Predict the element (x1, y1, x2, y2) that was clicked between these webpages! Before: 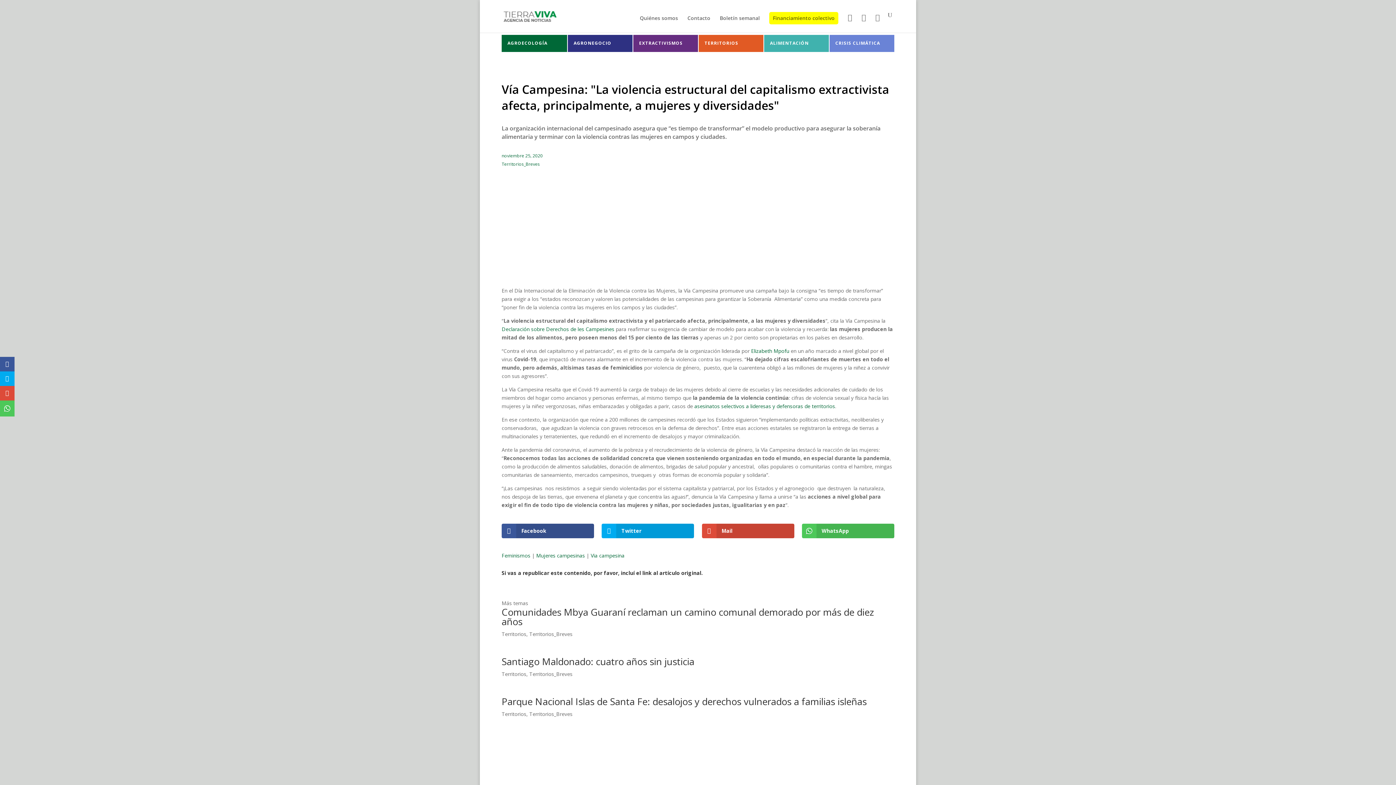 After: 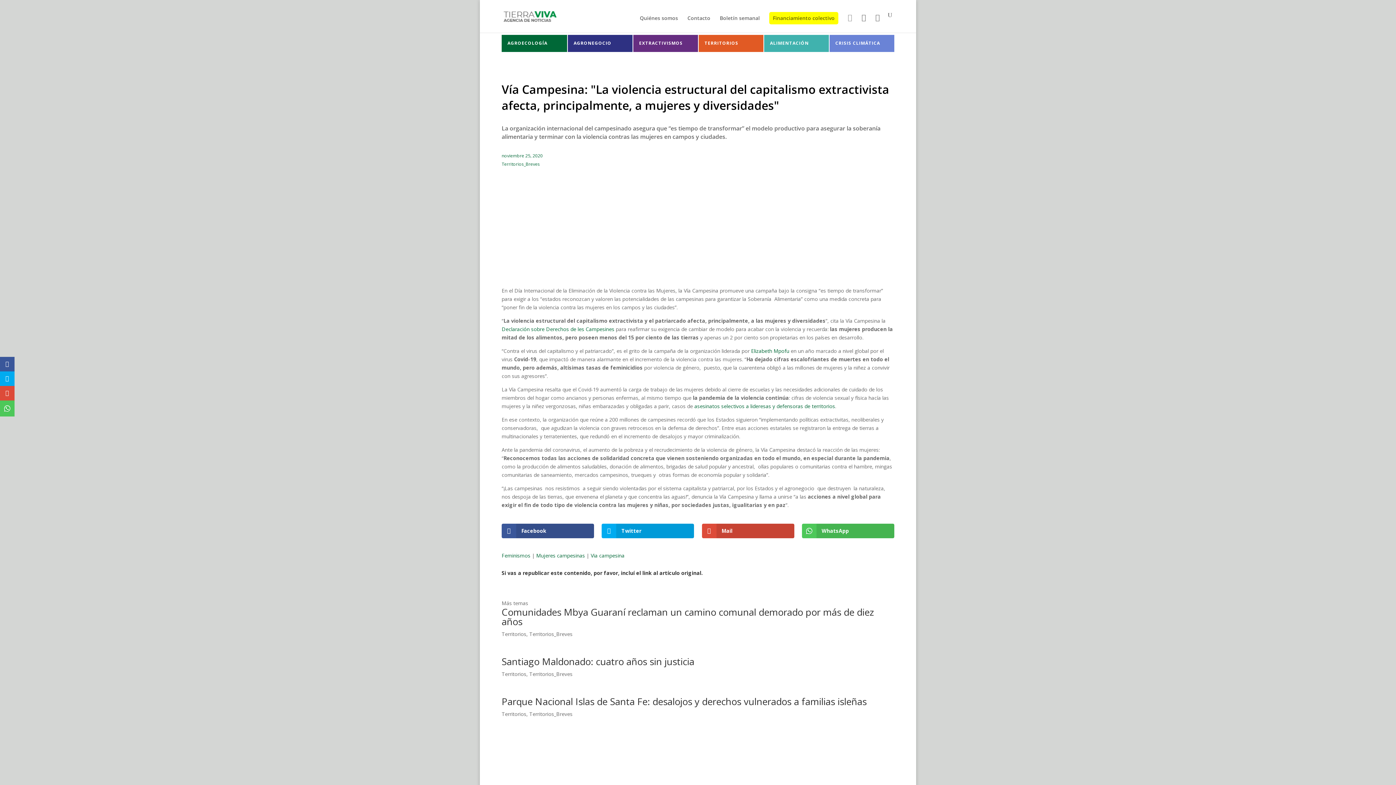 Action: bbox: (848, 14, 852, 32)